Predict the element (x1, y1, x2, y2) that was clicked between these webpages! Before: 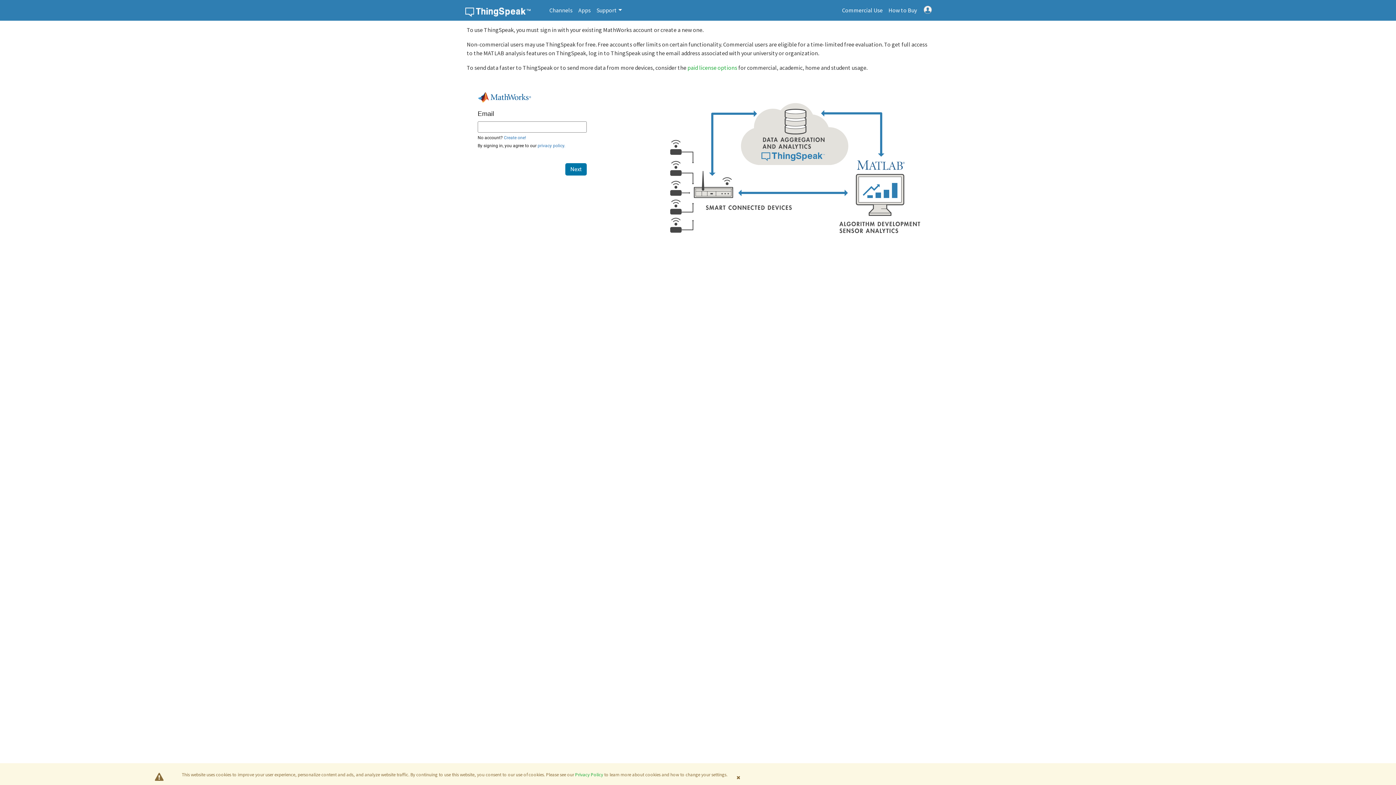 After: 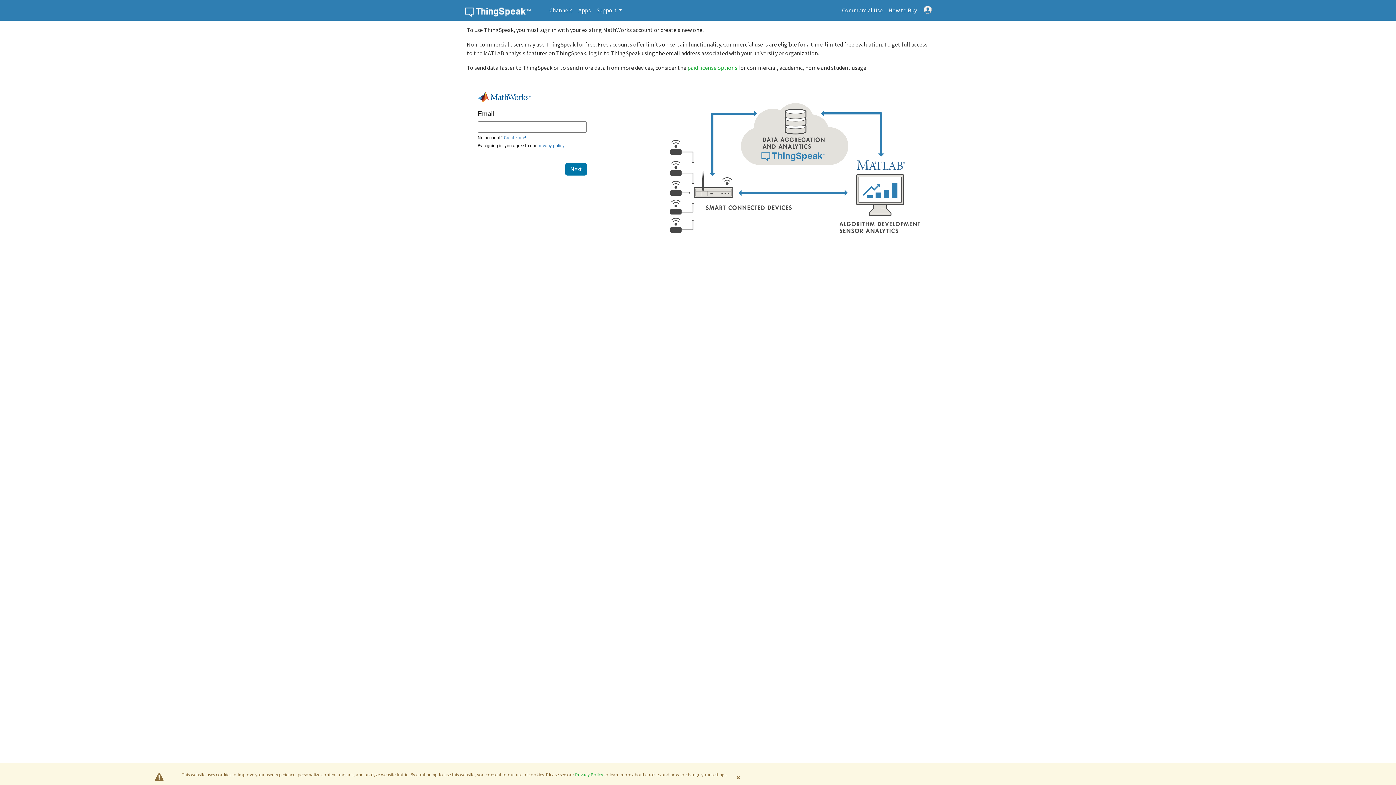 Action: bbox: (924, 5, 932, 12)